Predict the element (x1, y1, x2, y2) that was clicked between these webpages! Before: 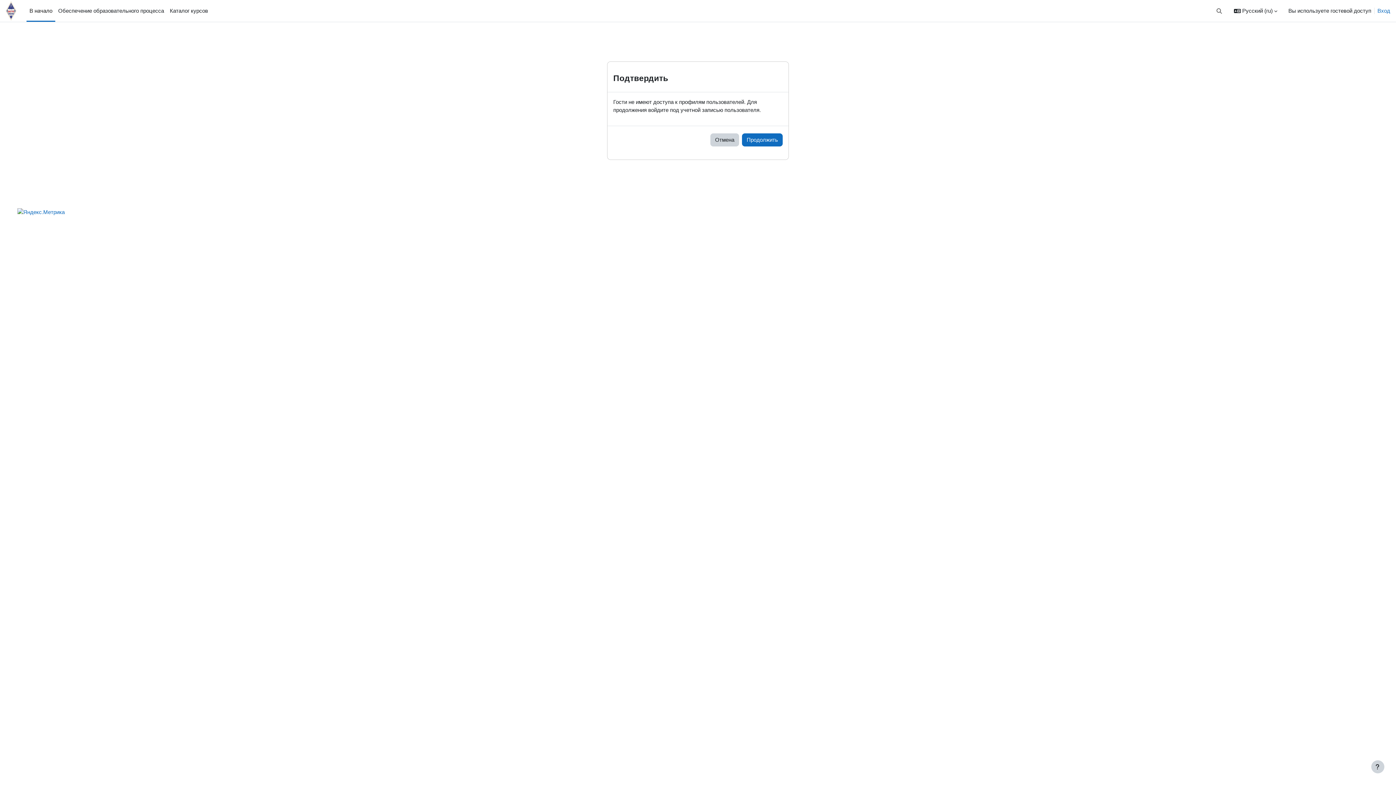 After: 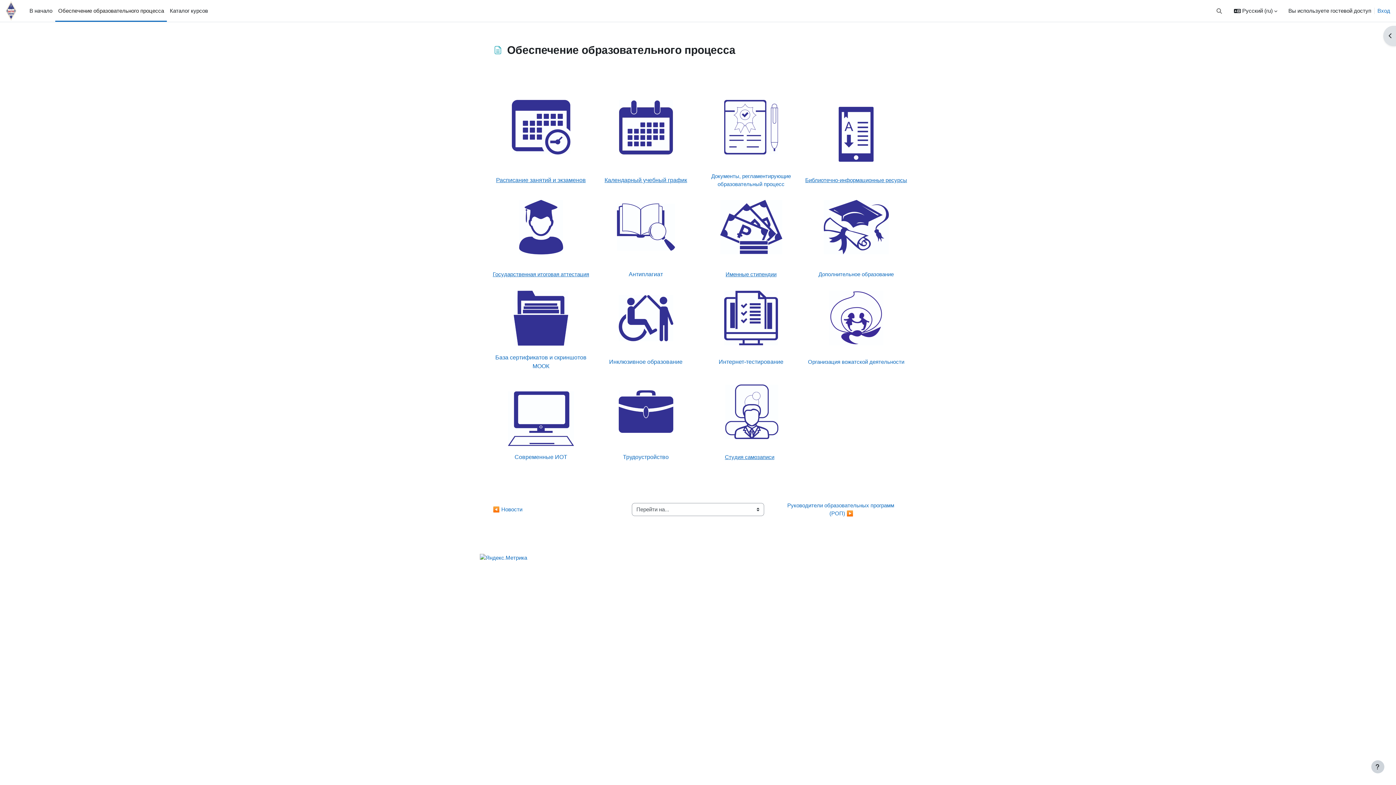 Action: bbox: (55, 0, 166, 21) label: Обеспечение образовательного процесса